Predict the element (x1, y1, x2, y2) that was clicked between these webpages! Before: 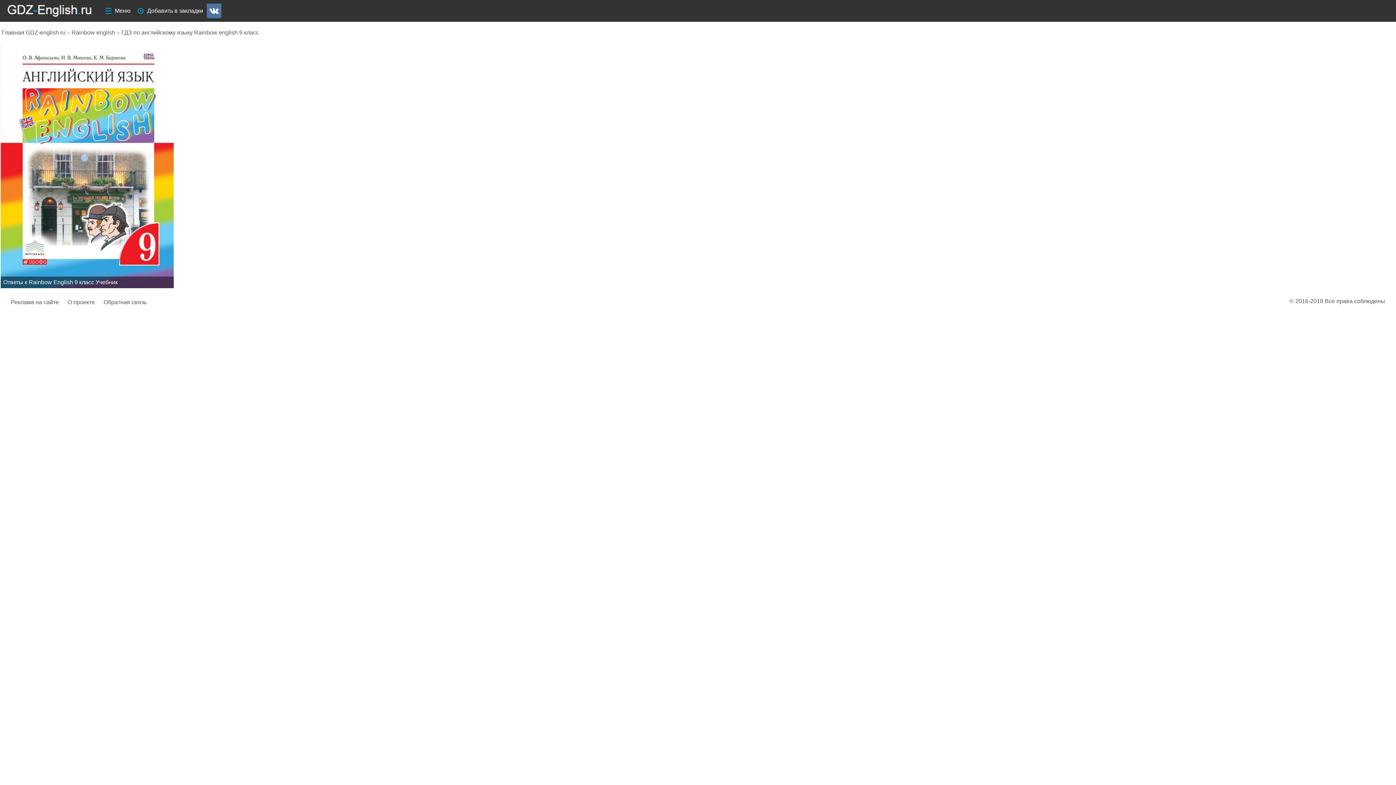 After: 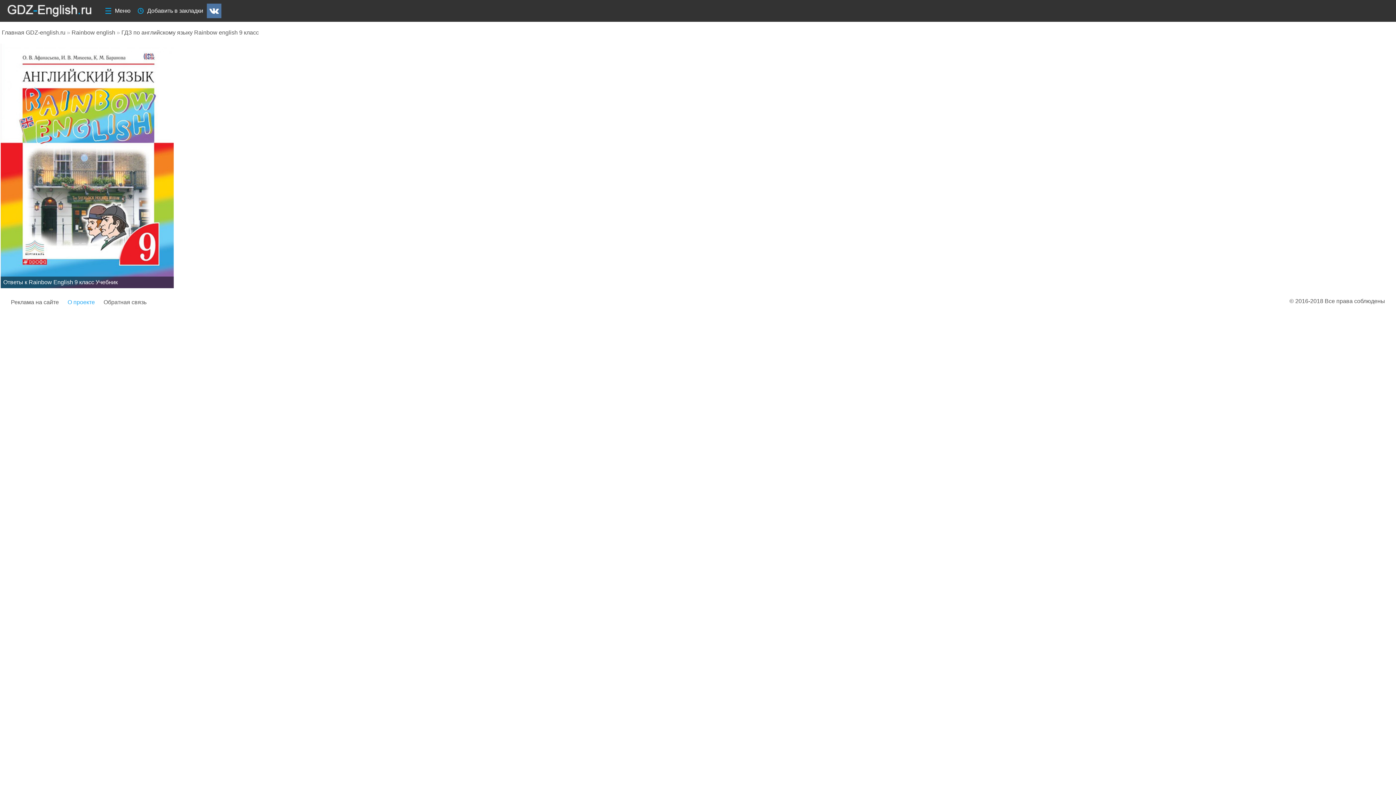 Action: label: О проекте bbox: (67, 299, 94, 305)